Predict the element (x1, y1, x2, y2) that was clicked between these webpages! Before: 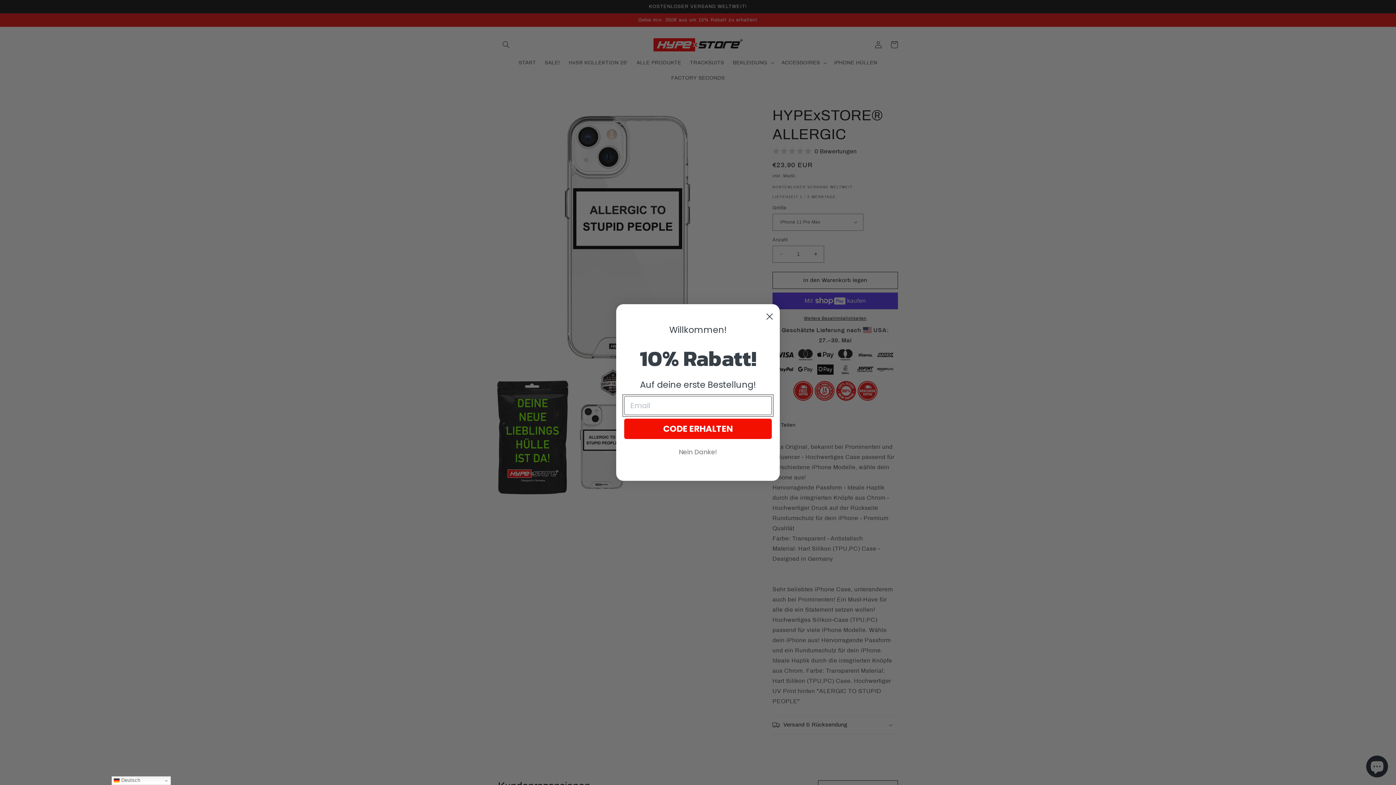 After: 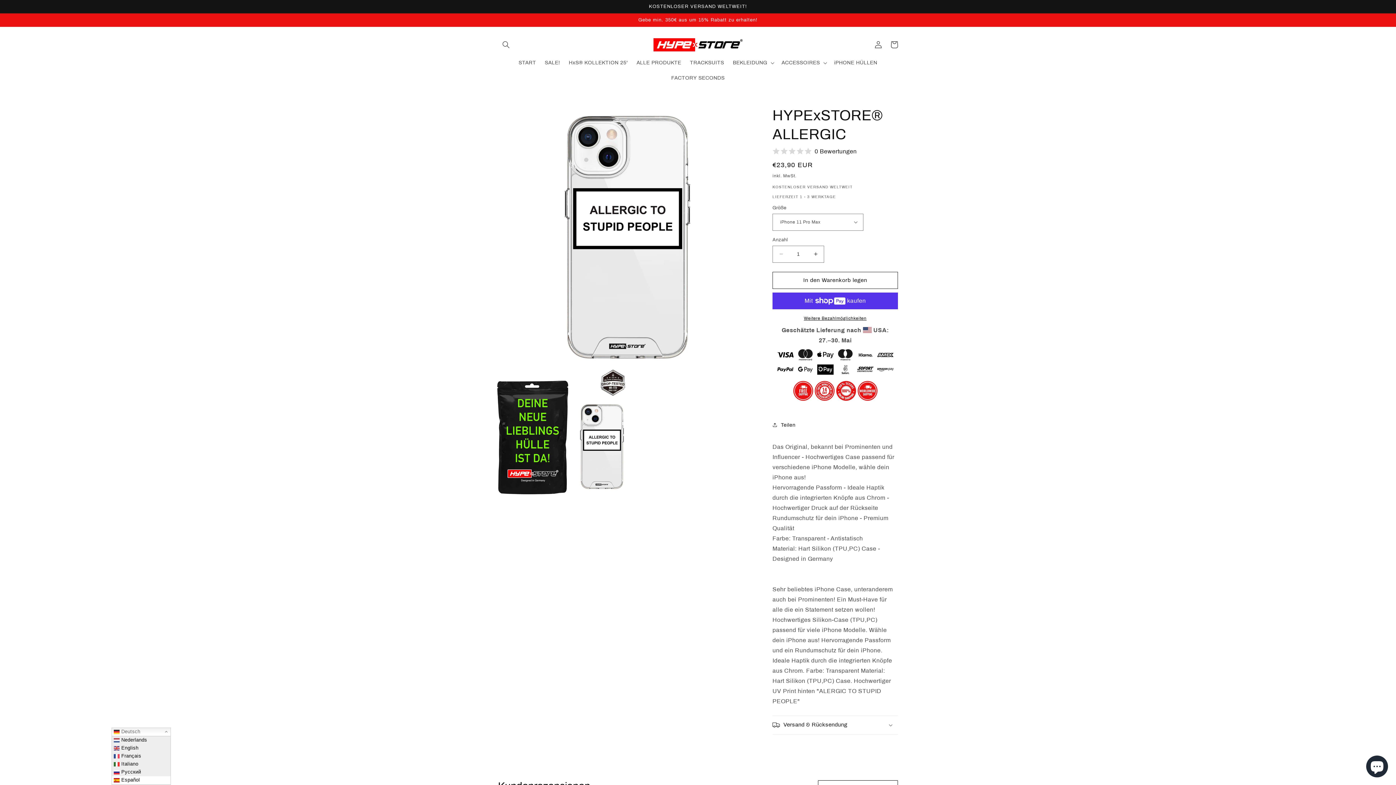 Action: label:  Deutsch bbox: (111, 776, 170, 785)